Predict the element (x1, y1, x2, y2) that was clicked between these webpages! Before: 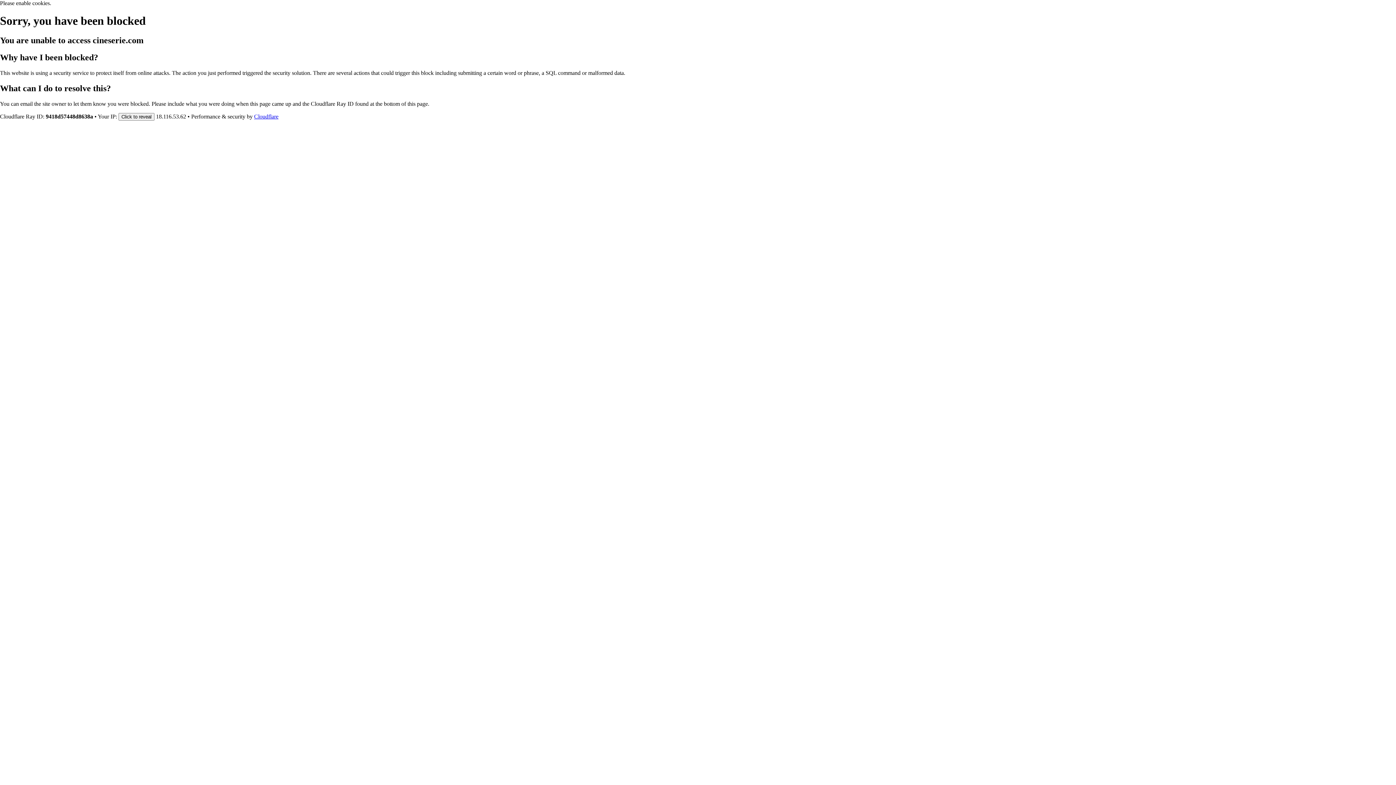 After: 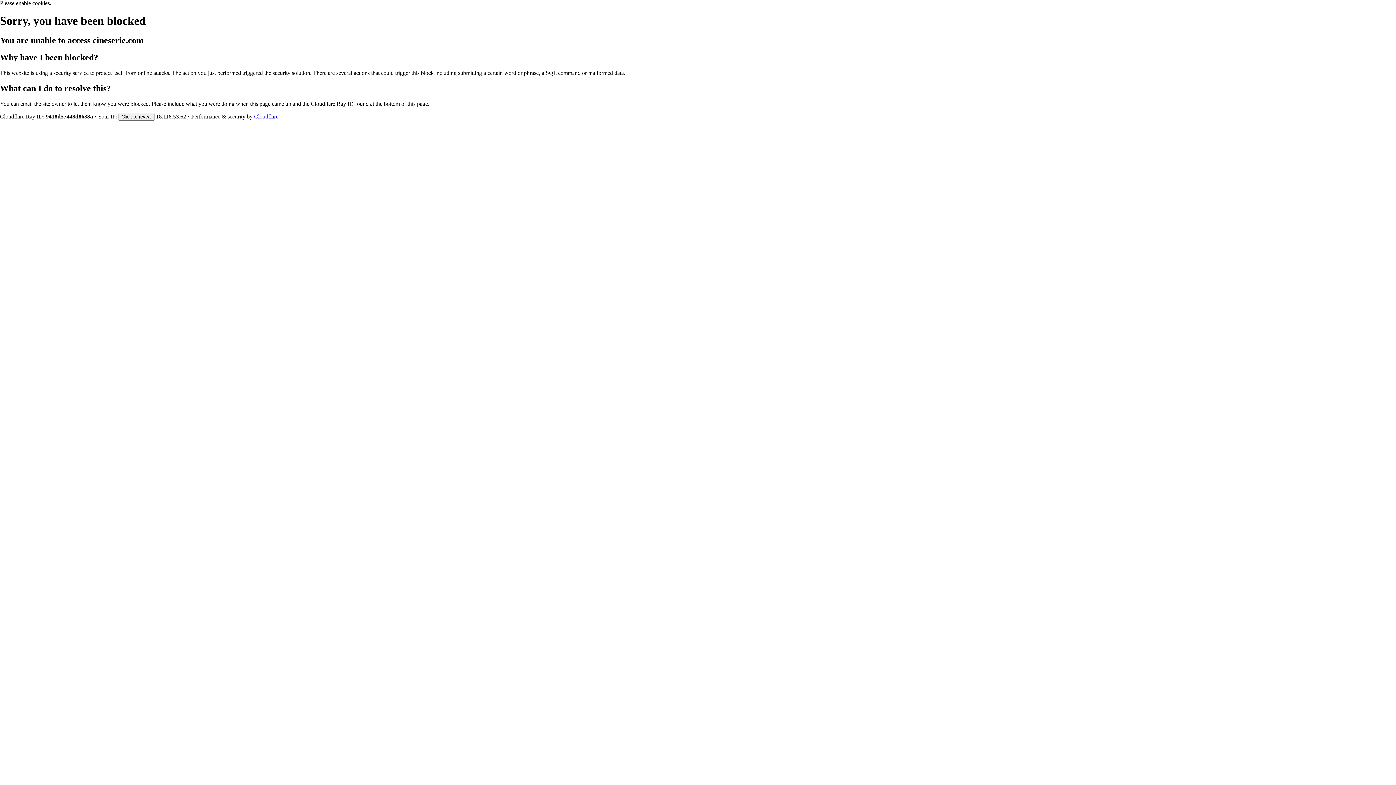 Action: label: Cloudflare bbox: (254, 113, 278, 119)